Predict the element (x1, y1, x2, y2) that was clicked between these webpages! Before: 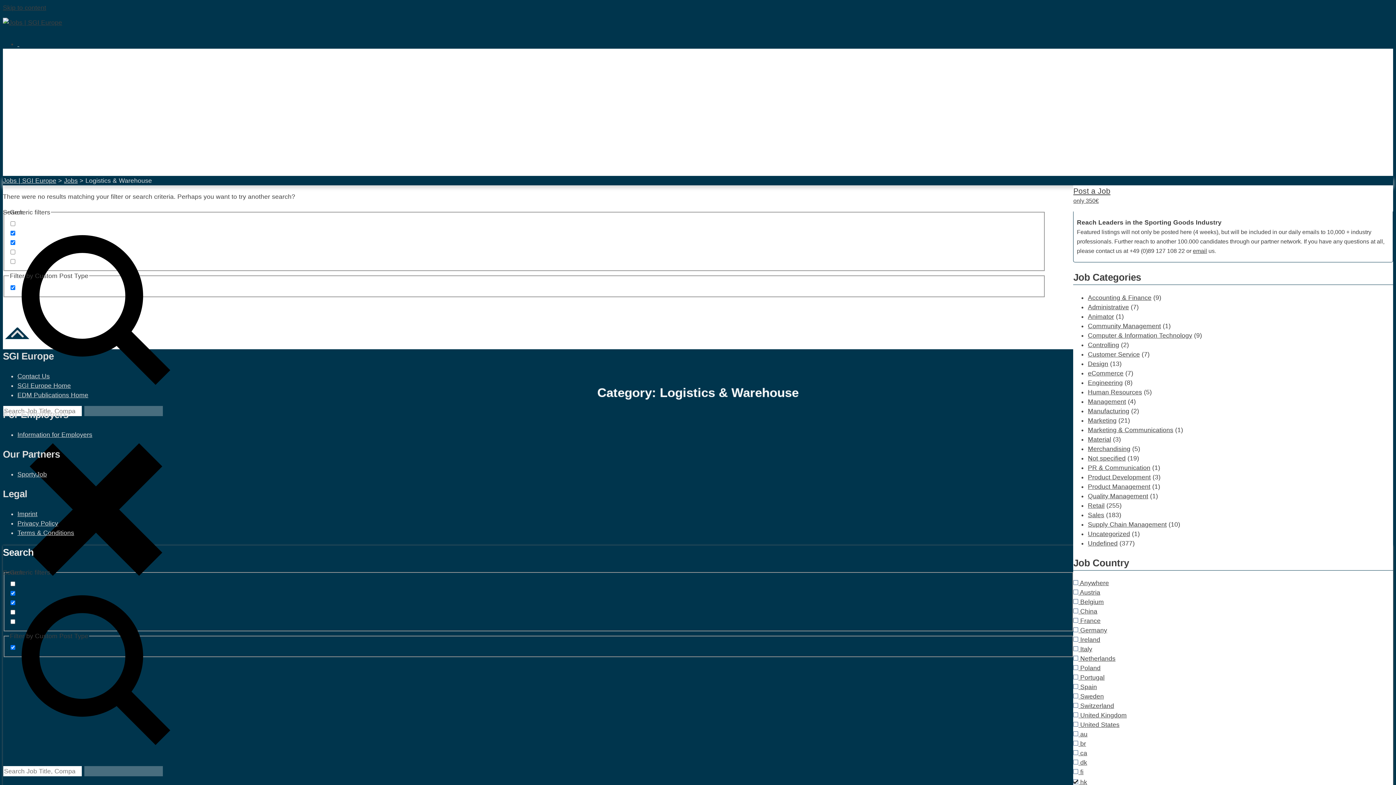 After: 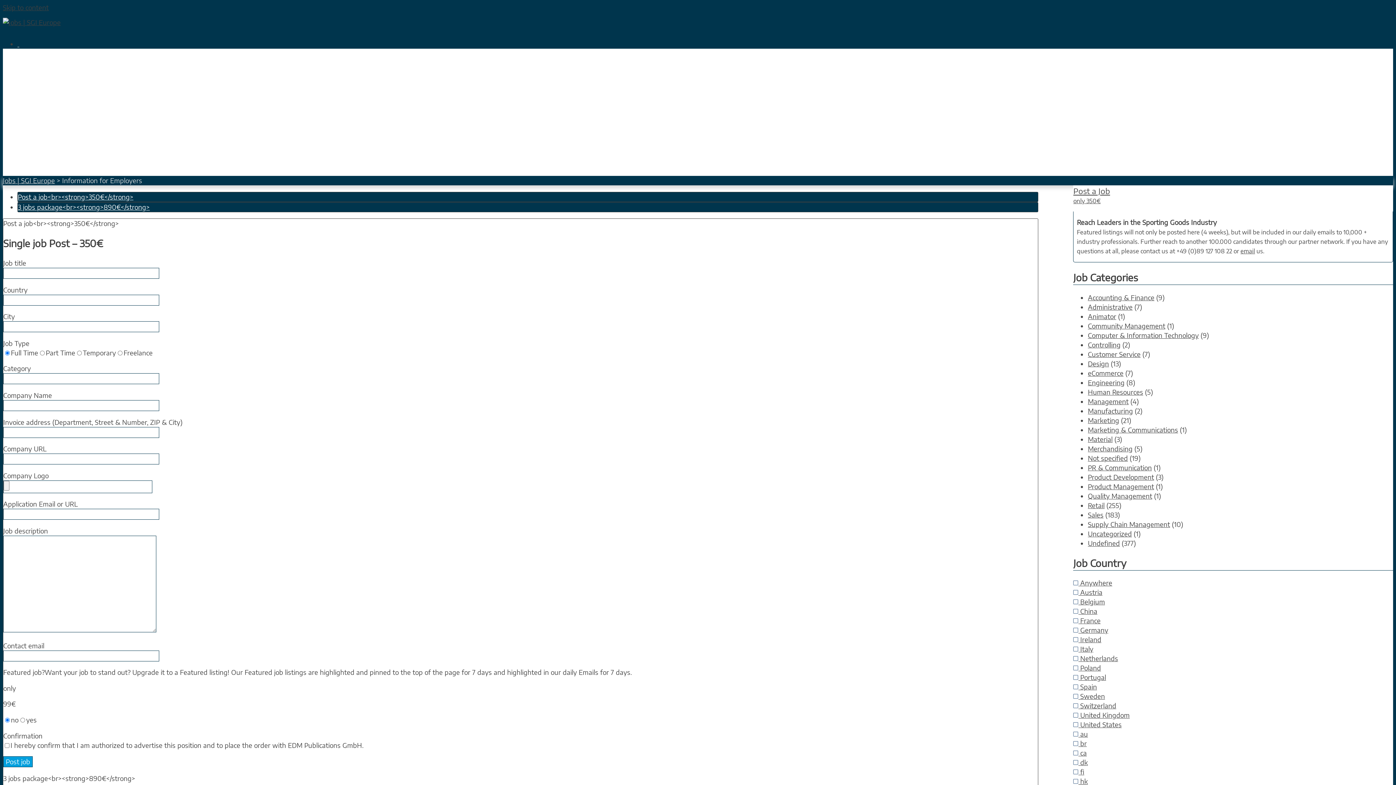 Action: bbox: (17, 431, 92, 438) label: Information for Employers